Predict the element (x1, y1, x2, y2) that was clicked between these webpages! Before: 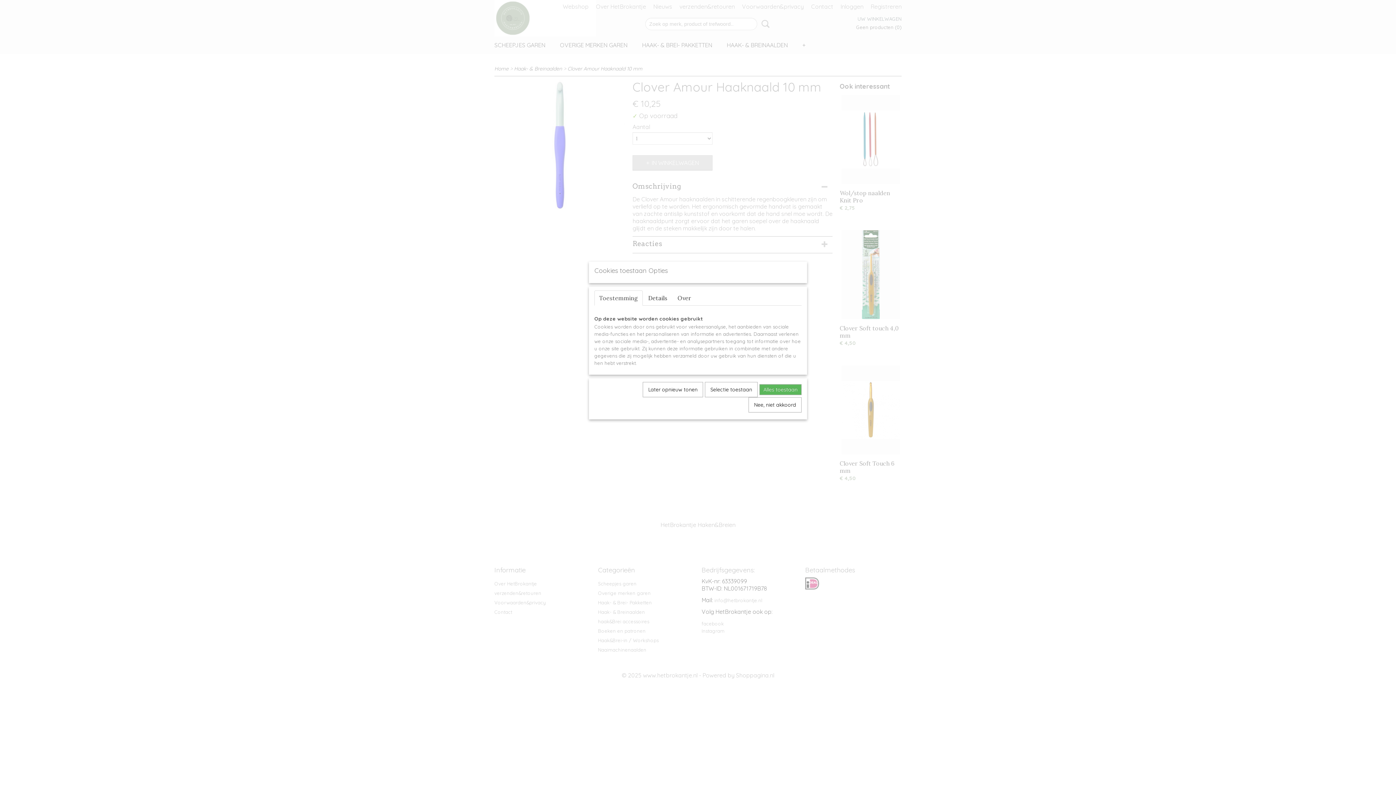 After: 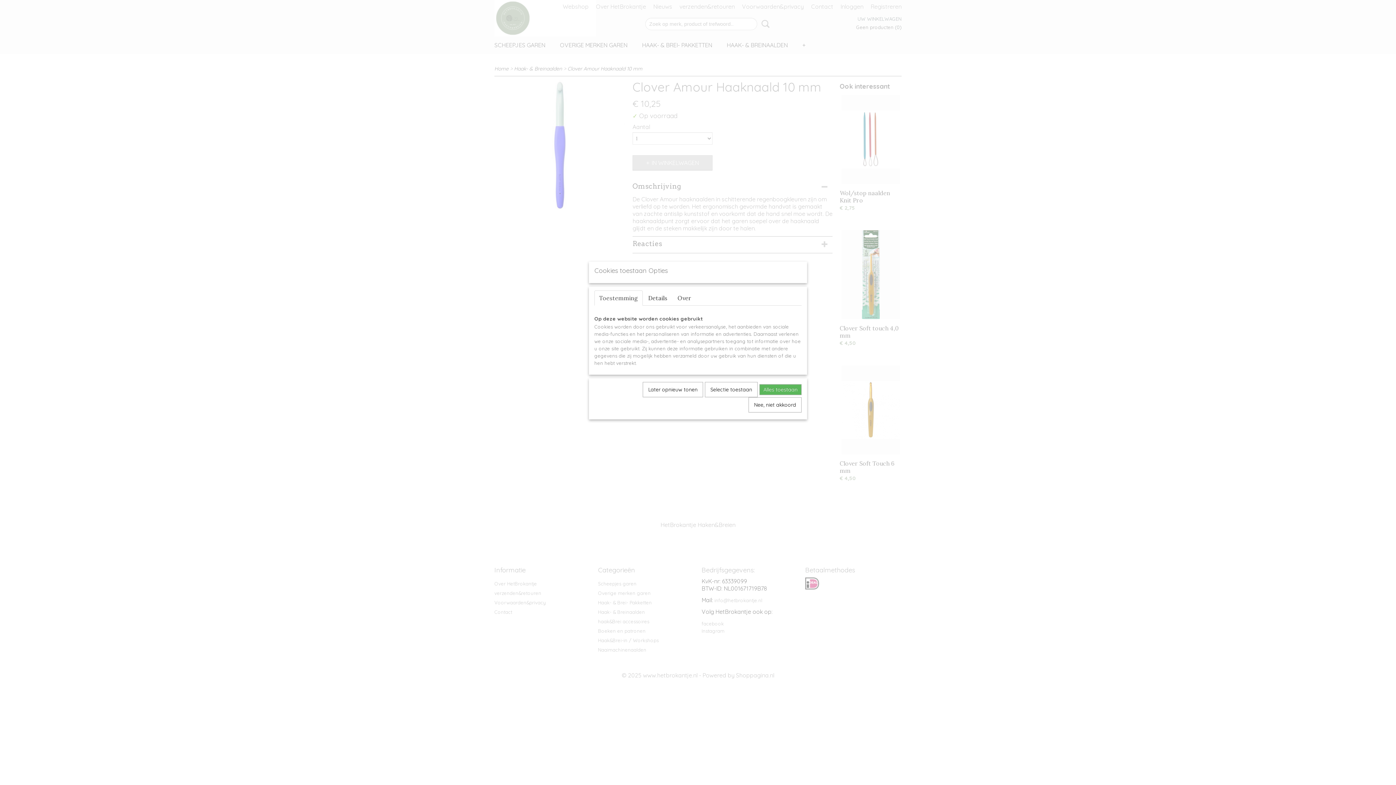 Action: label: Toestemming bbox: (594, 290, 642, 305)